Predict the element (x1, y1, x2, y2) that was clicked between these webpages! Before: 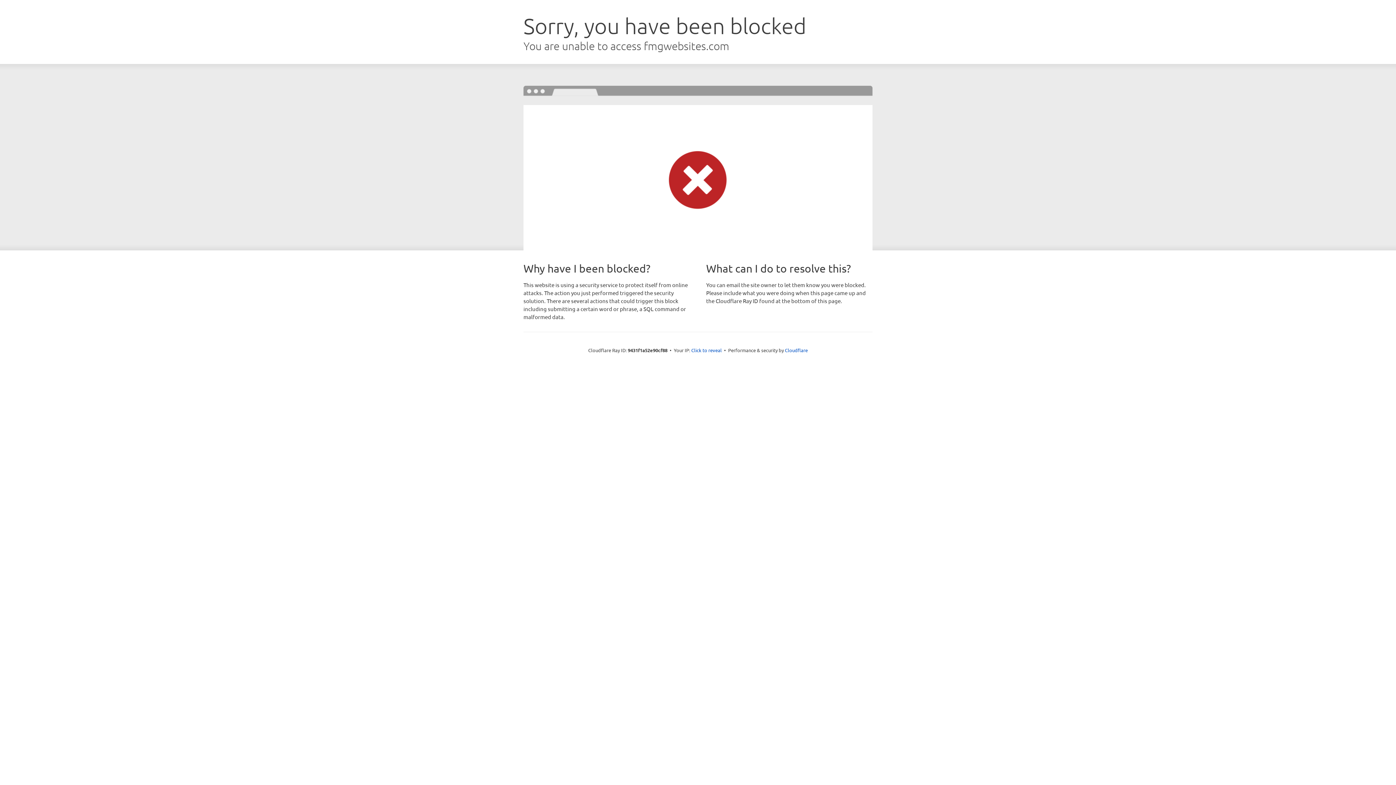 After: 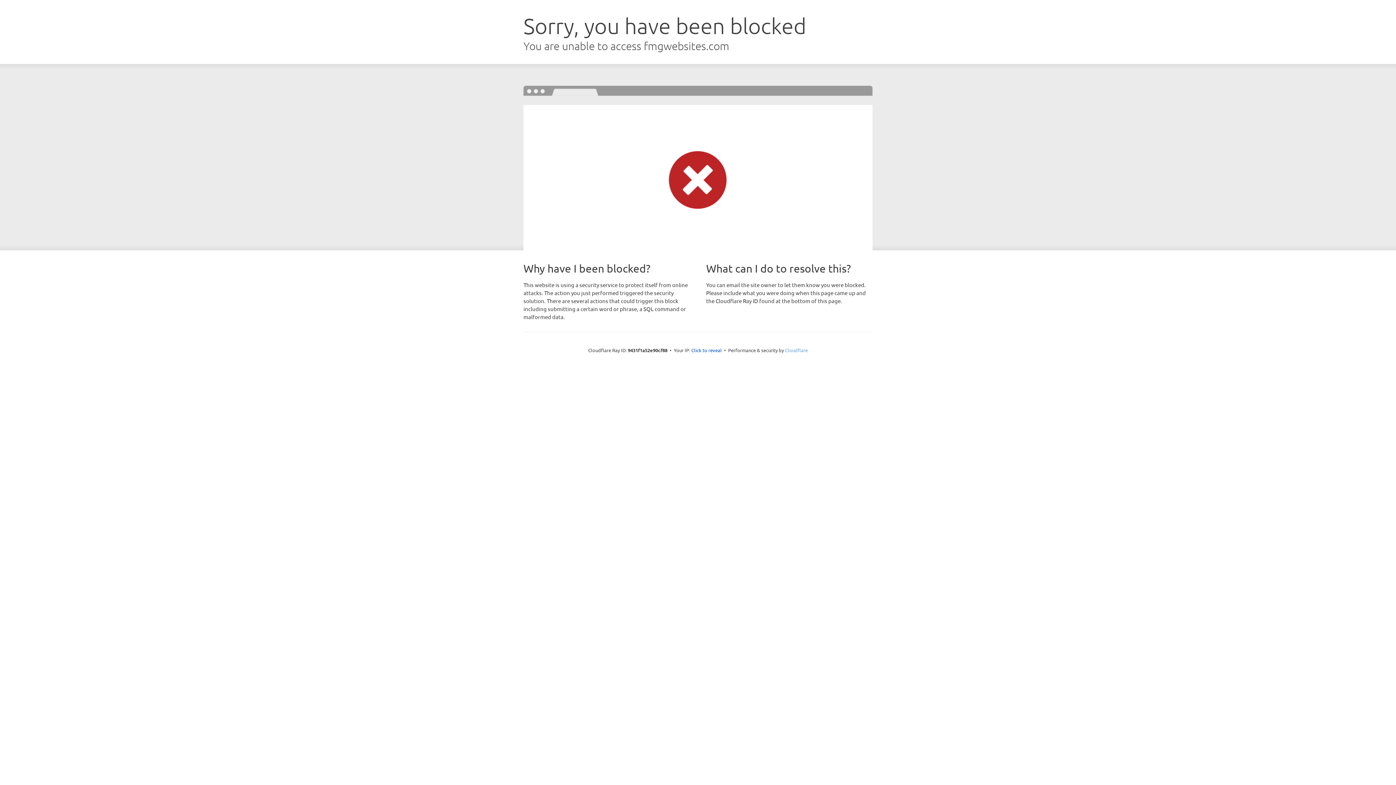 Action: bbox: (785, 347, 808, 353) label: Cloudflare